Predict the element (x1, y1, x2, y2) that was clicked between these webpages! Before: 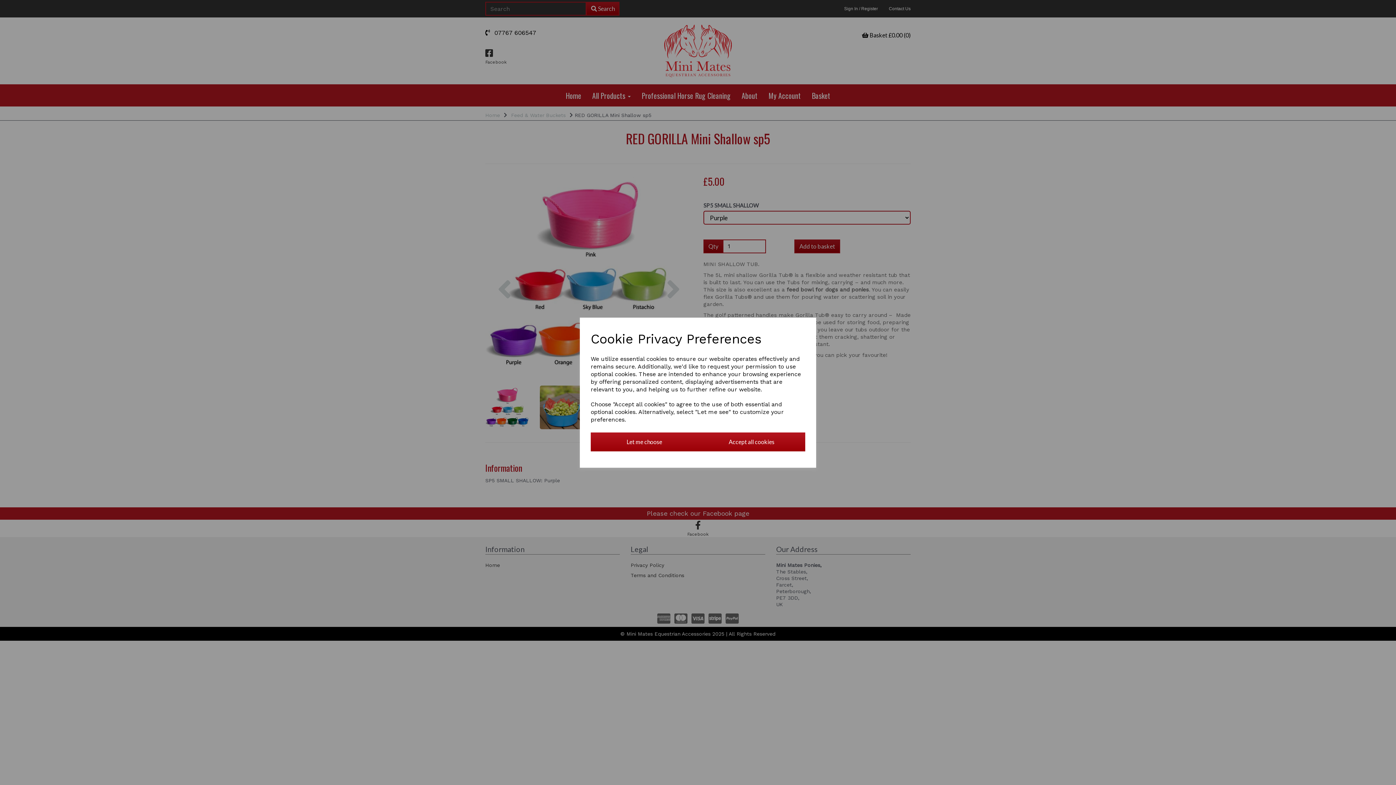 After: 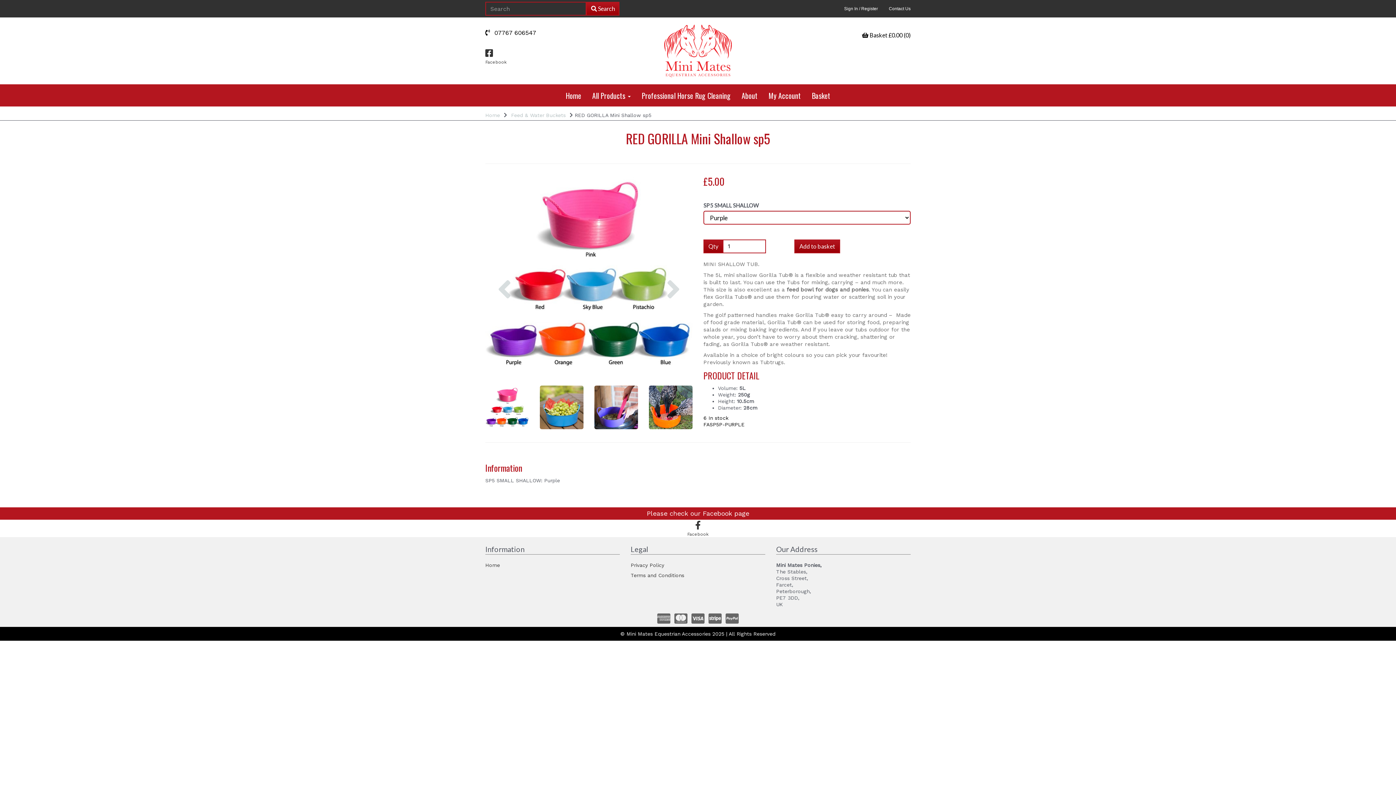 Action: bbox: (698, 432, 805, 451) label: Accept all cookies